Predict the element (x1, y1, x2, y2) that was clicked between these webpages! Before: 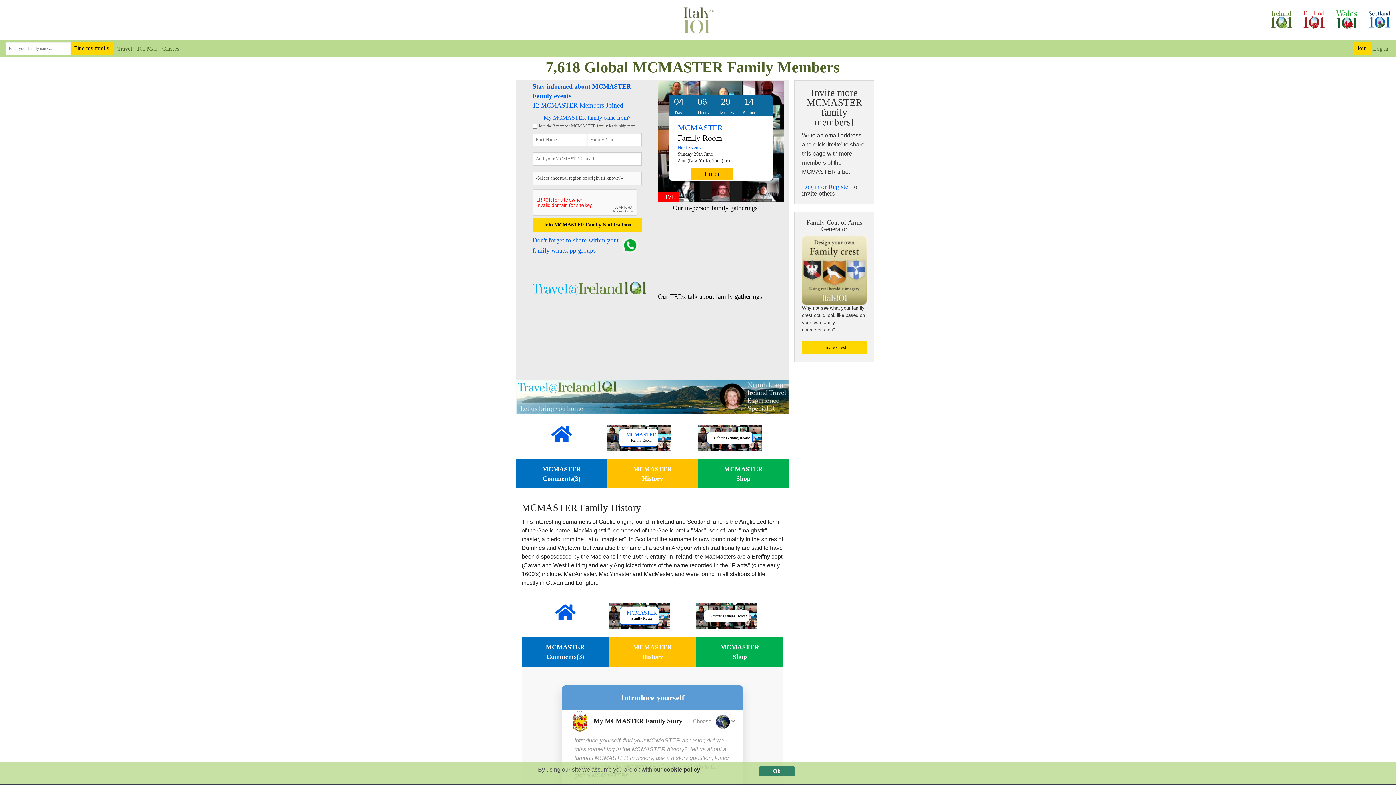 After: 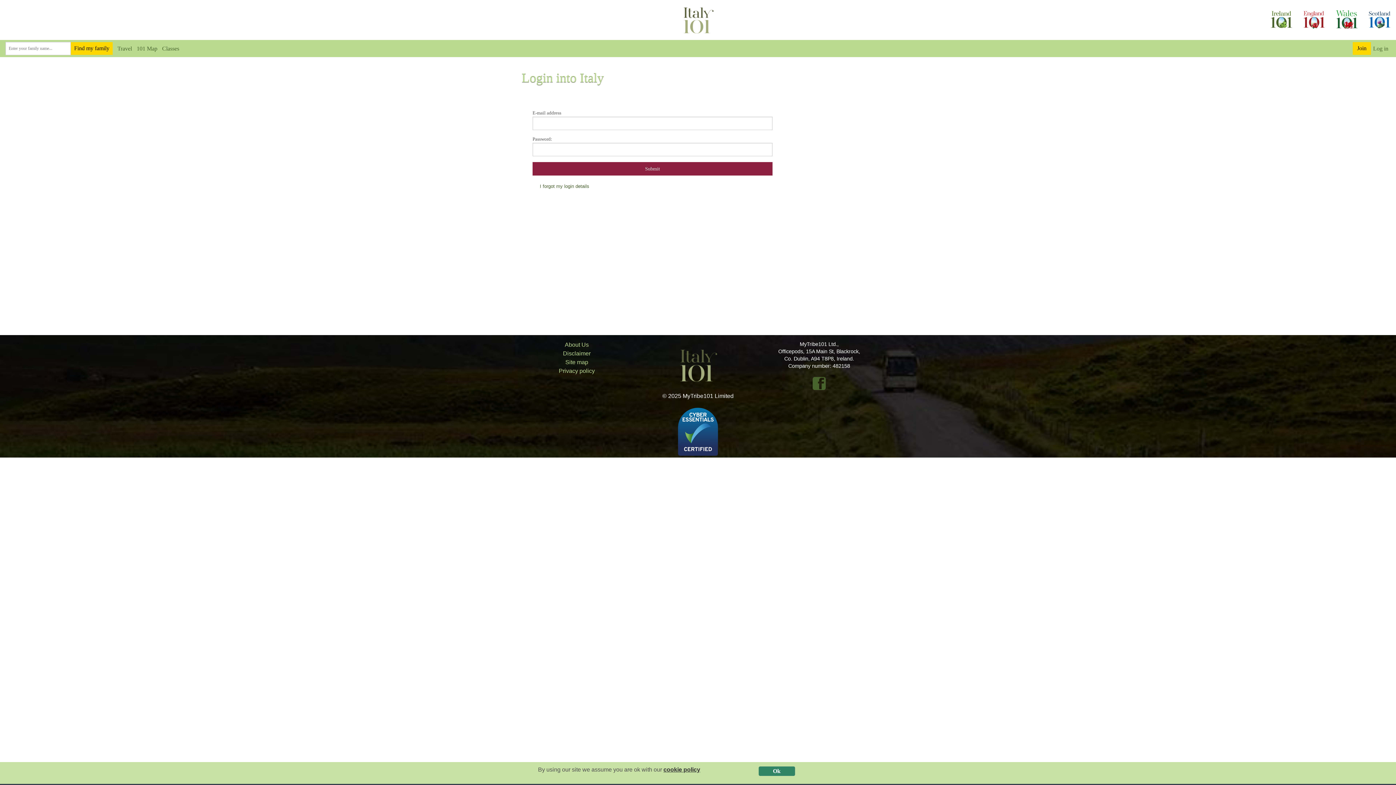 Action: label: Log in bbox: (802, 183, 819, 190)